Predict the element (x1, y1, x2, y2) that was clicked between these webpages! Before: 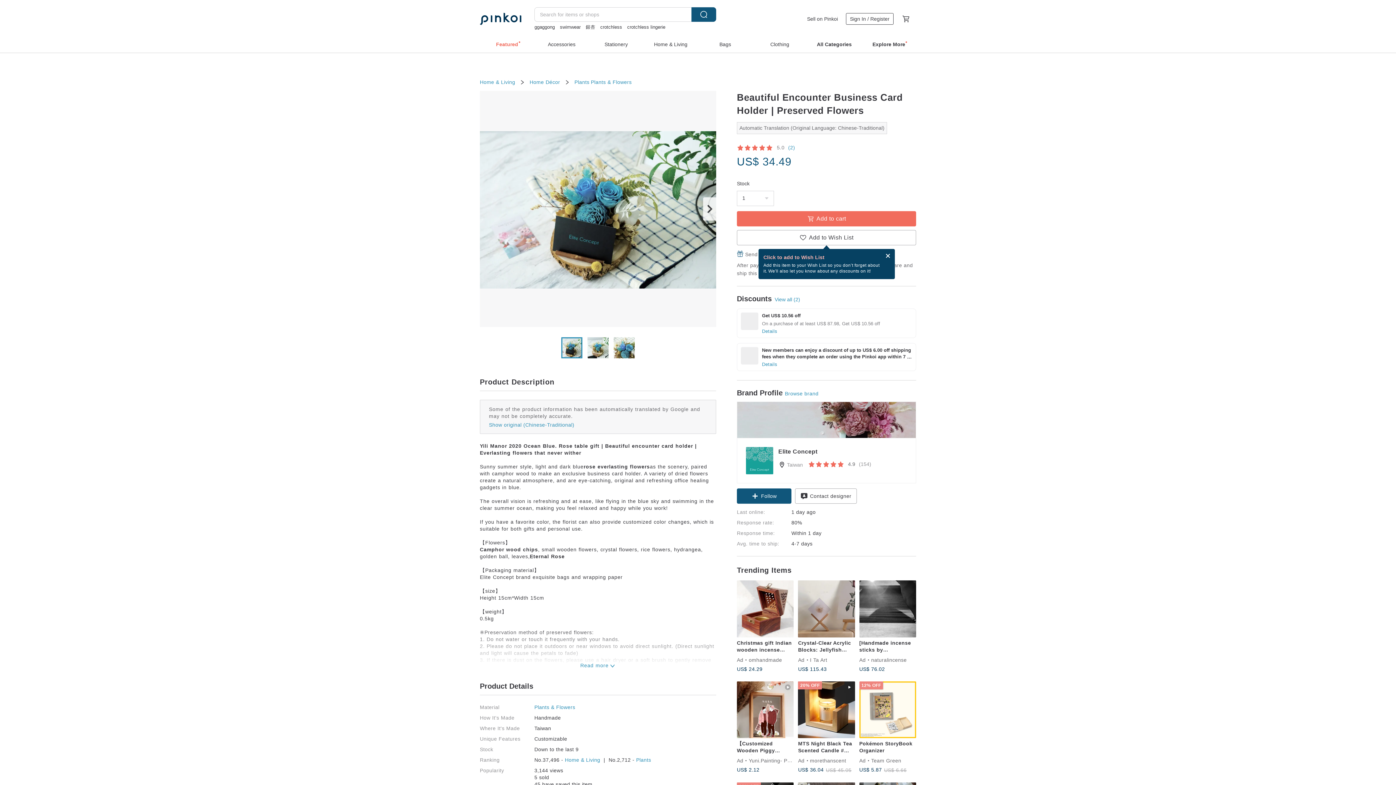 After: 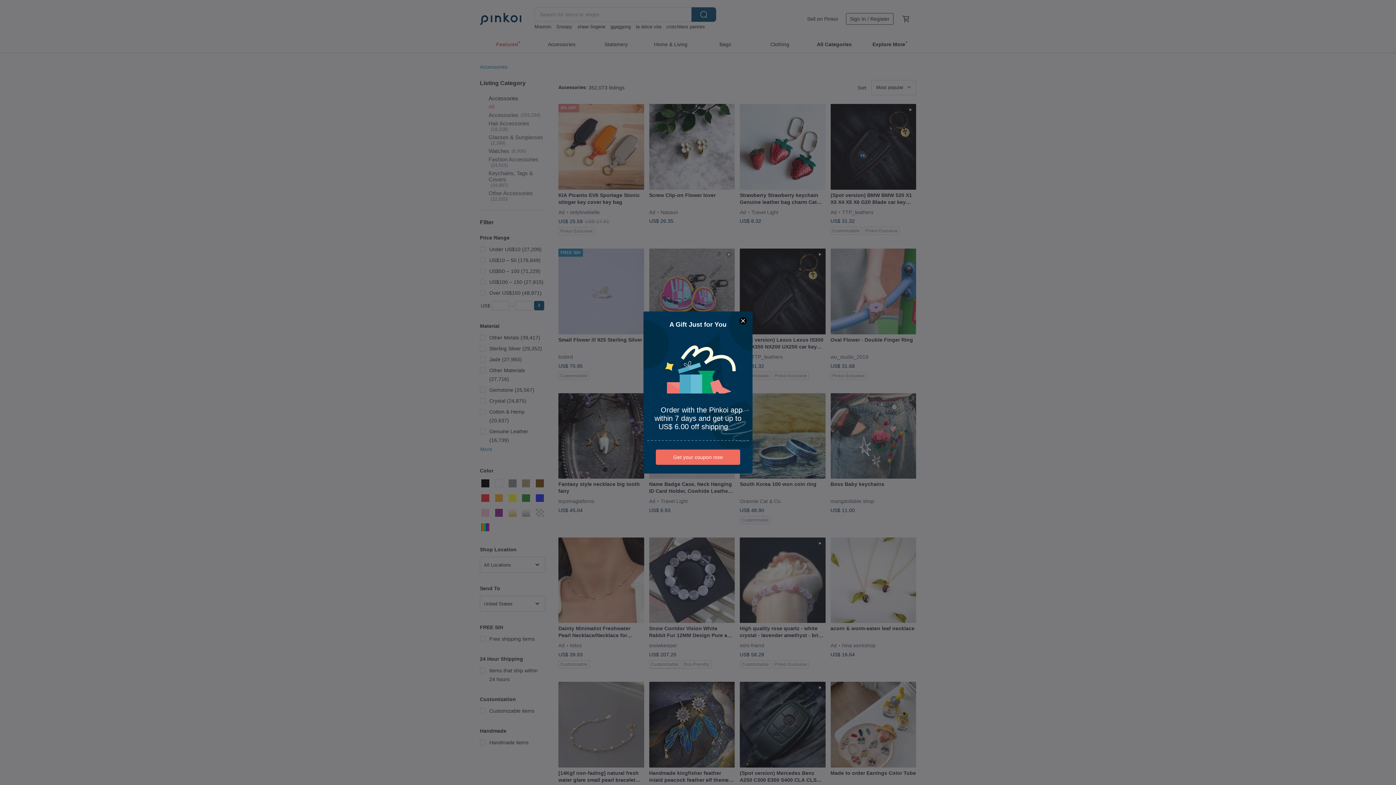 Action: bbox: (534, 35, 589, 51) label: Accessories